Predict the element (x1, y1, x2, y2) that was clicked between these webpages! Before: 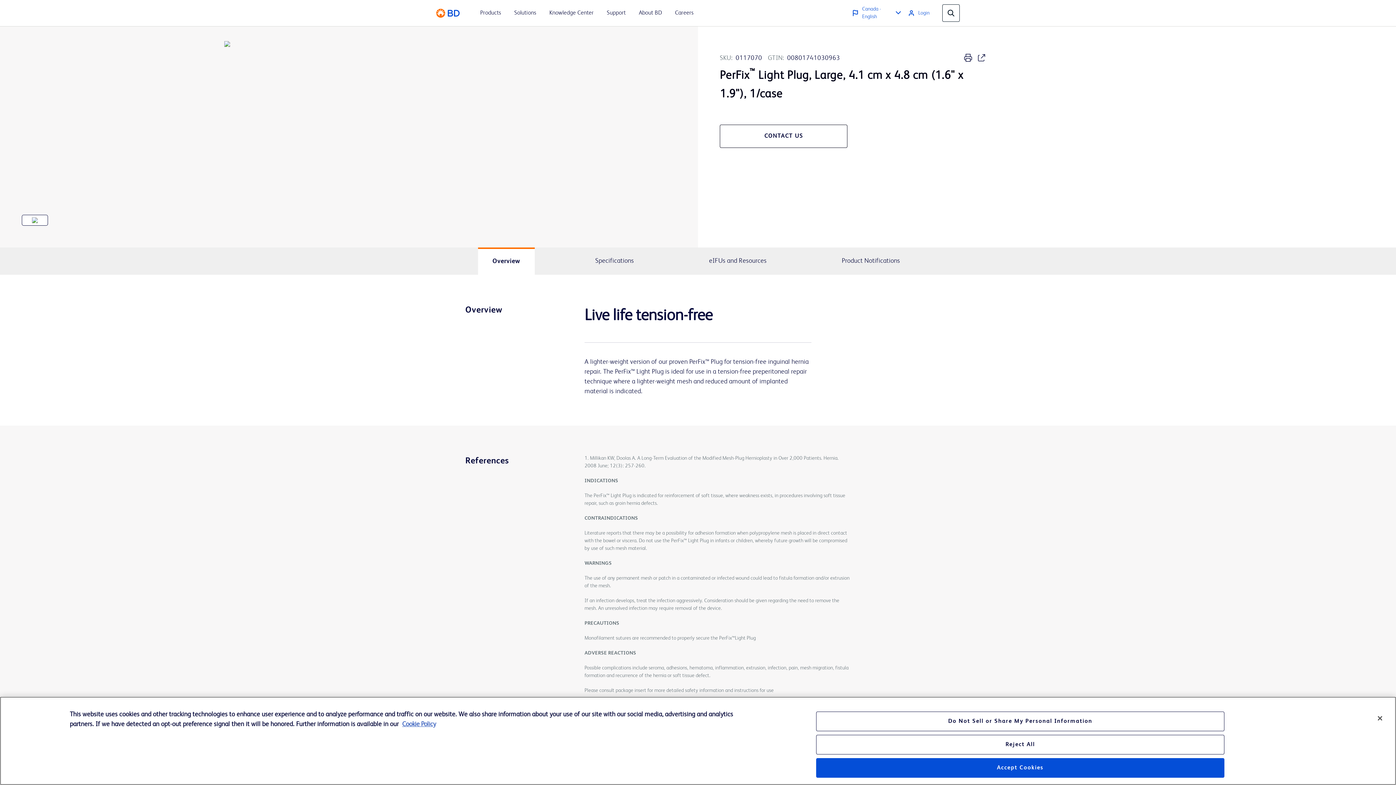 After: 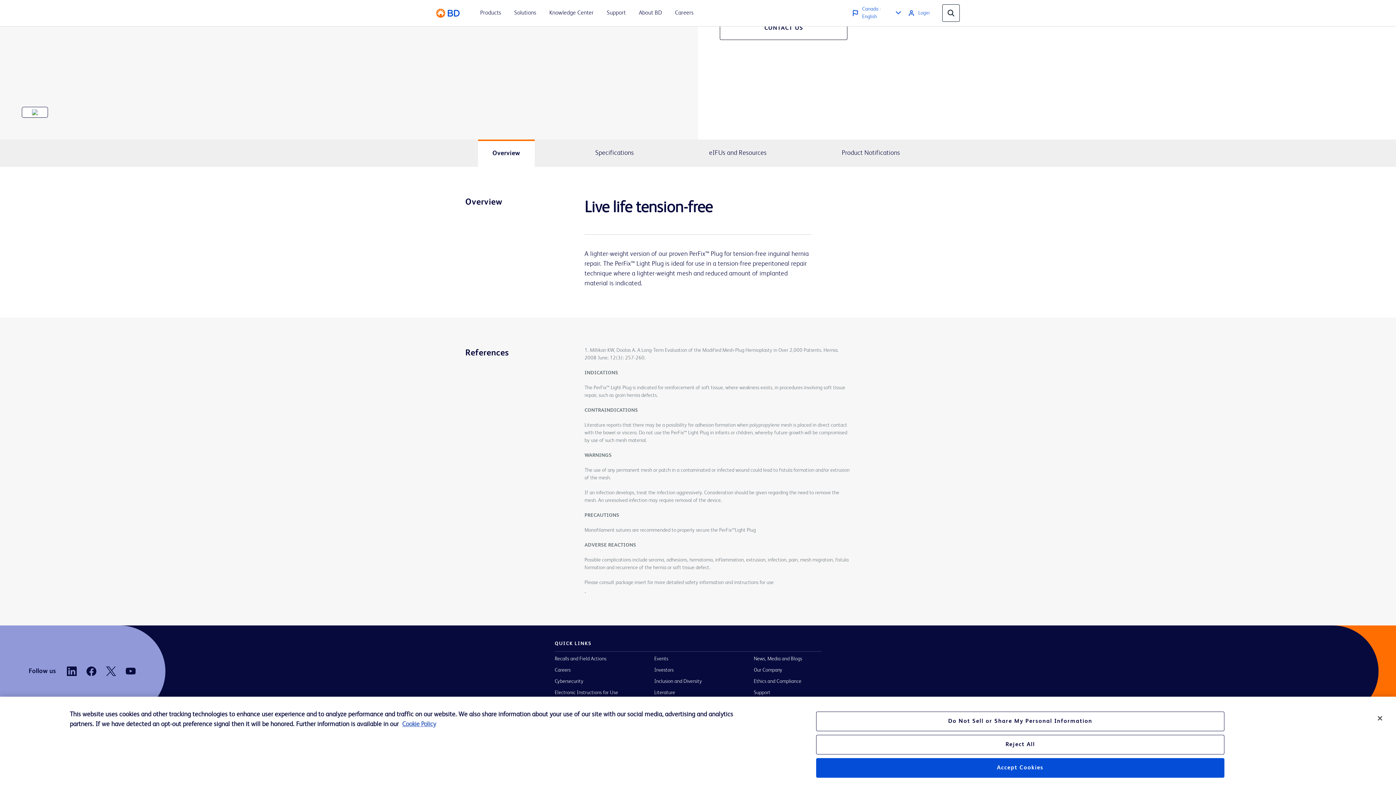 Action: bbox: (106, 774, 115, 784)